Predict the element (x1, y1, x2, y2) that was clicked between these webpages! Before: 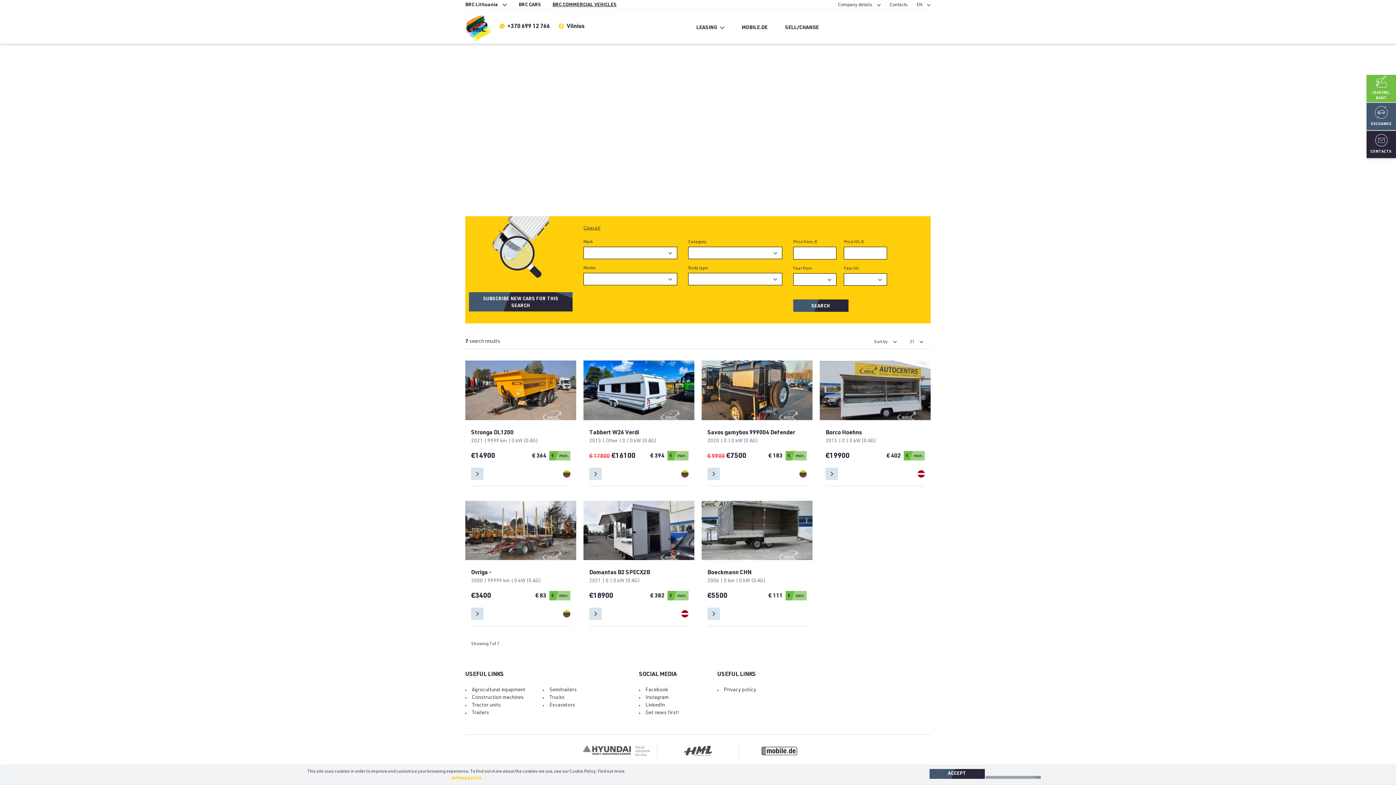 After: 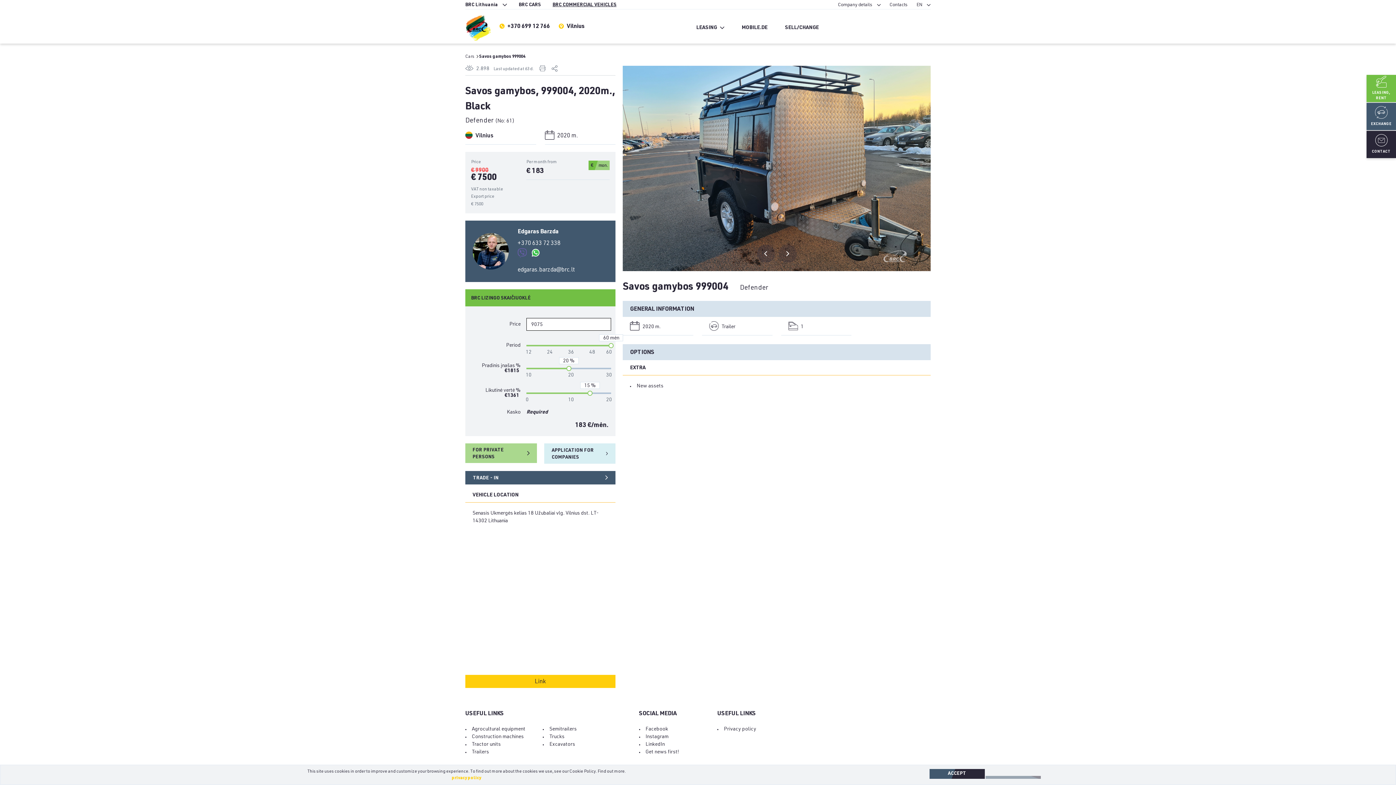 Action: bbox: (707, 467, 720, 480)